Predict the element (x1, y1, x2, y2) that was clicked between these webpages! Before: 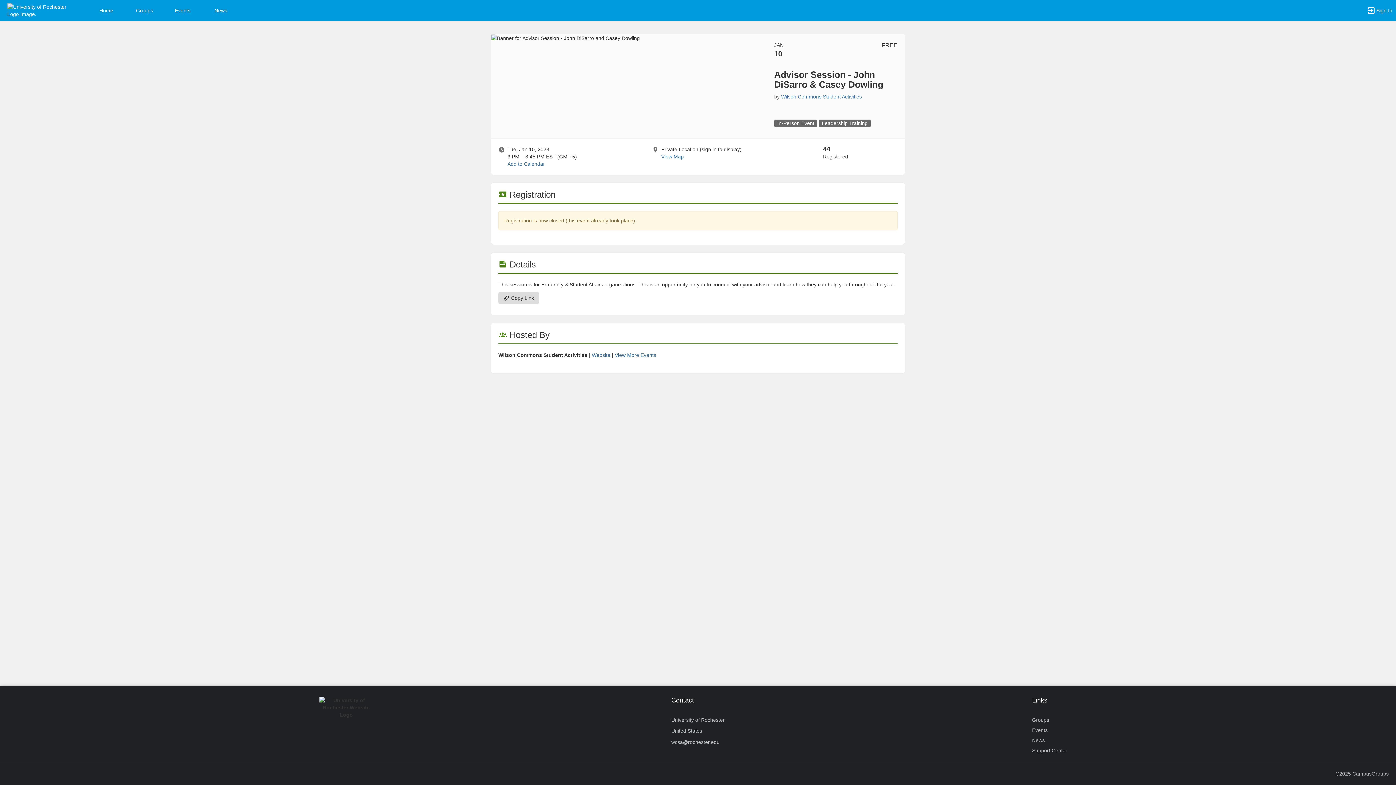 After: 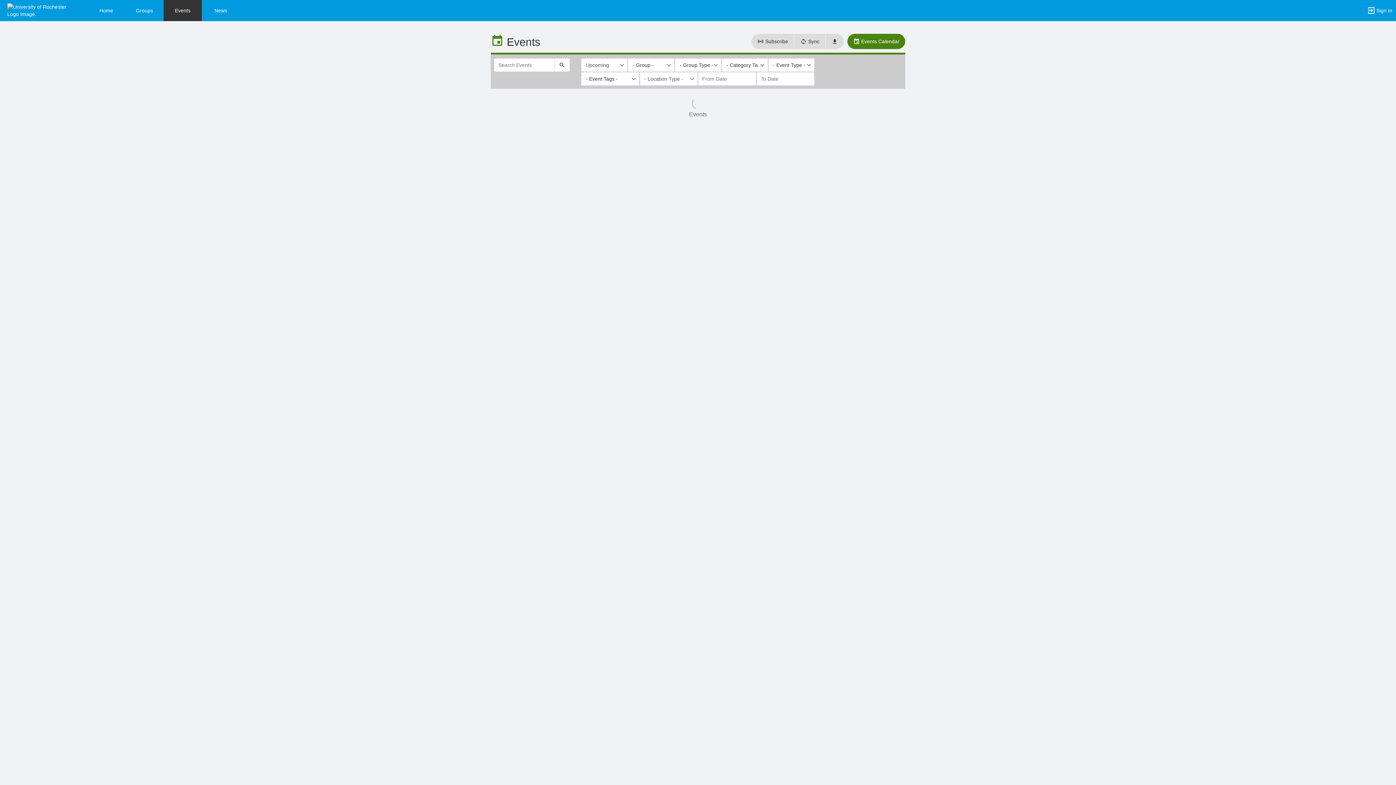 Action: bbox: (163, 0, 201, 21) label: Events